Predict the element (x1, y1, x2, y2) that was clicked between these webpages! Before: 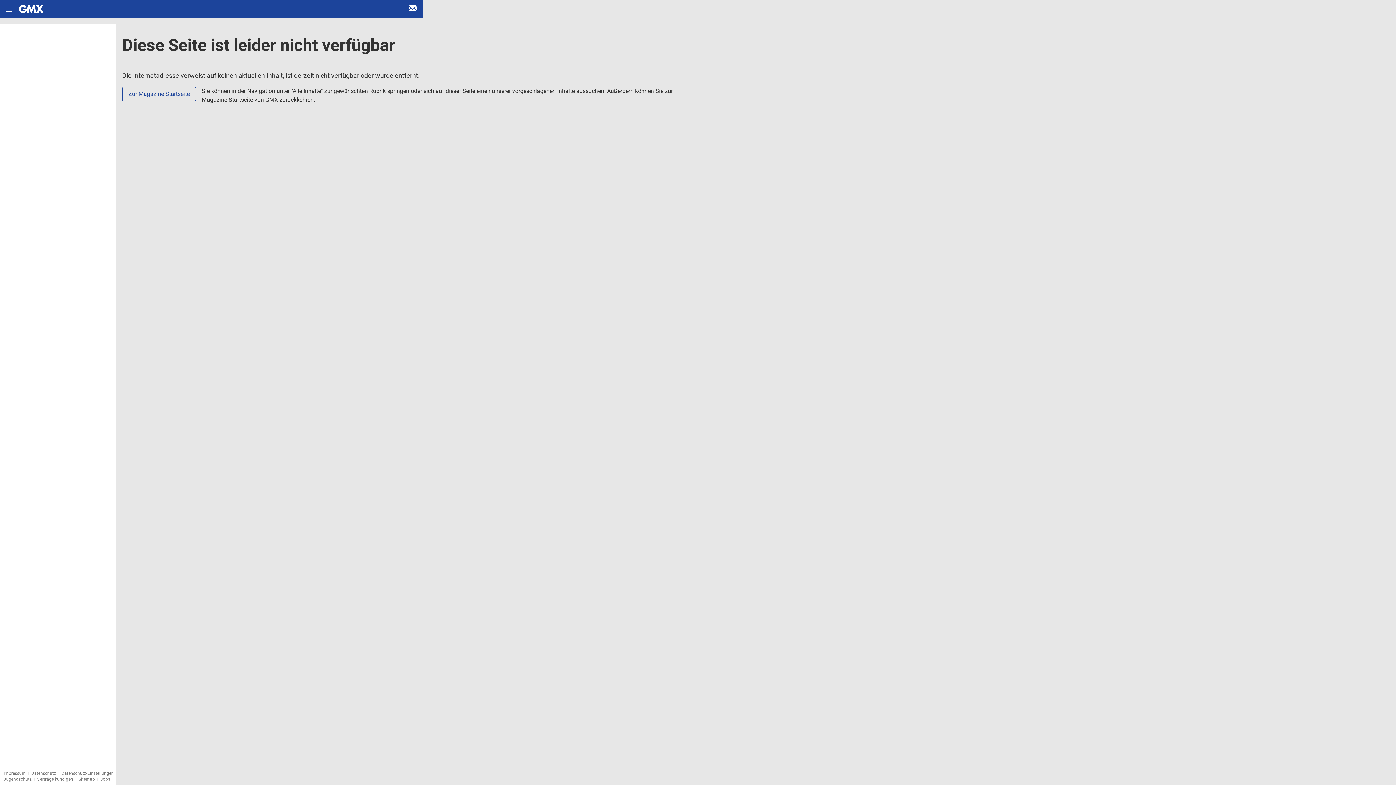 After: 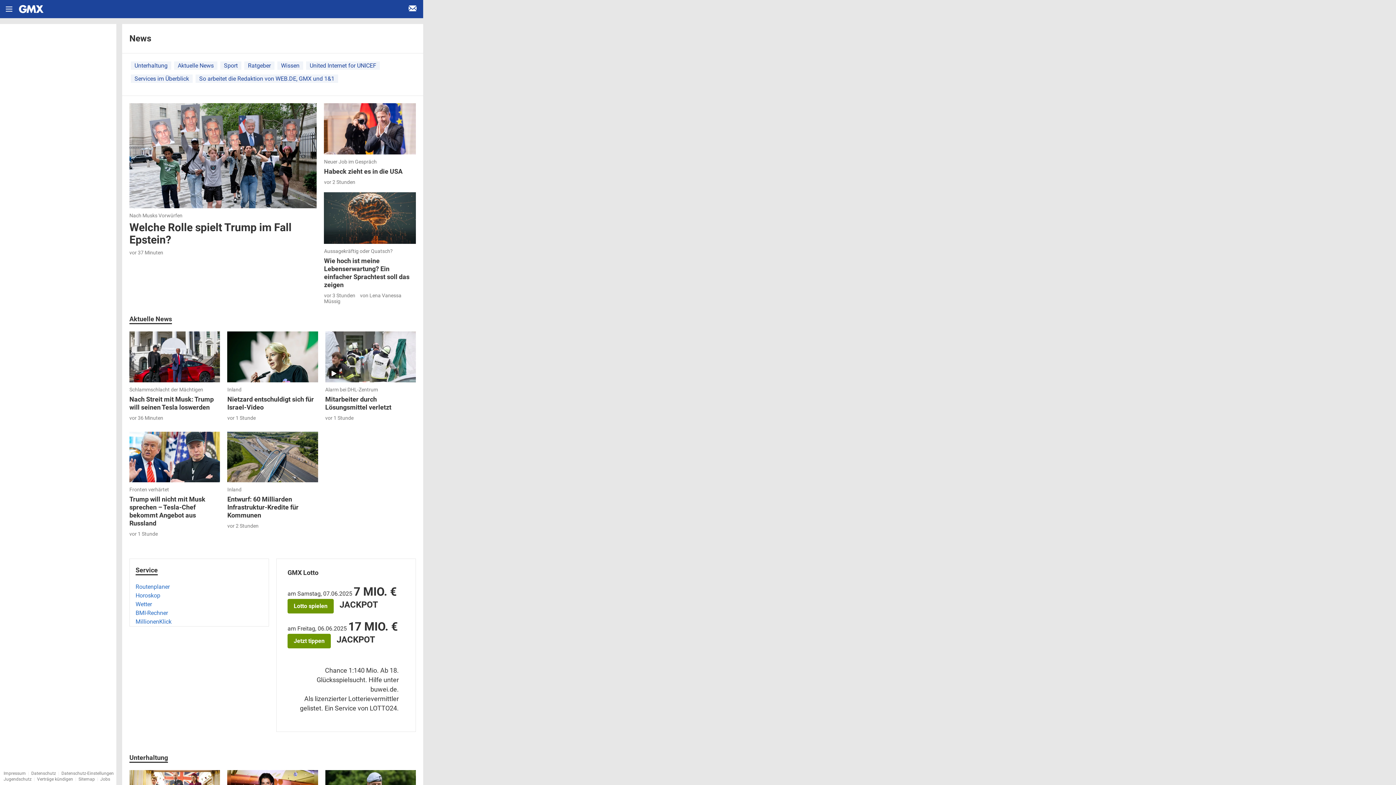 Action: label: Zur Magazine-Startseite bbox: (122, 86, 196, 101)